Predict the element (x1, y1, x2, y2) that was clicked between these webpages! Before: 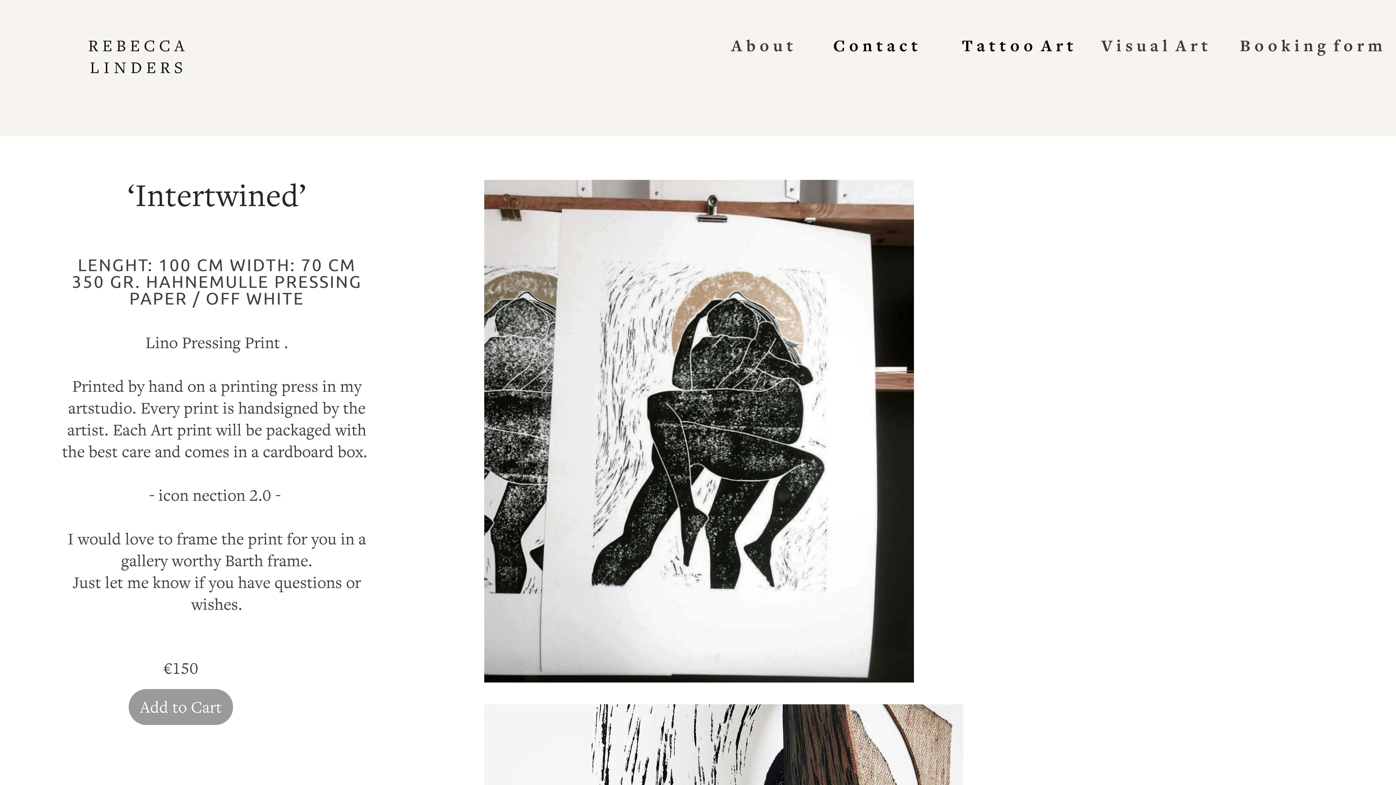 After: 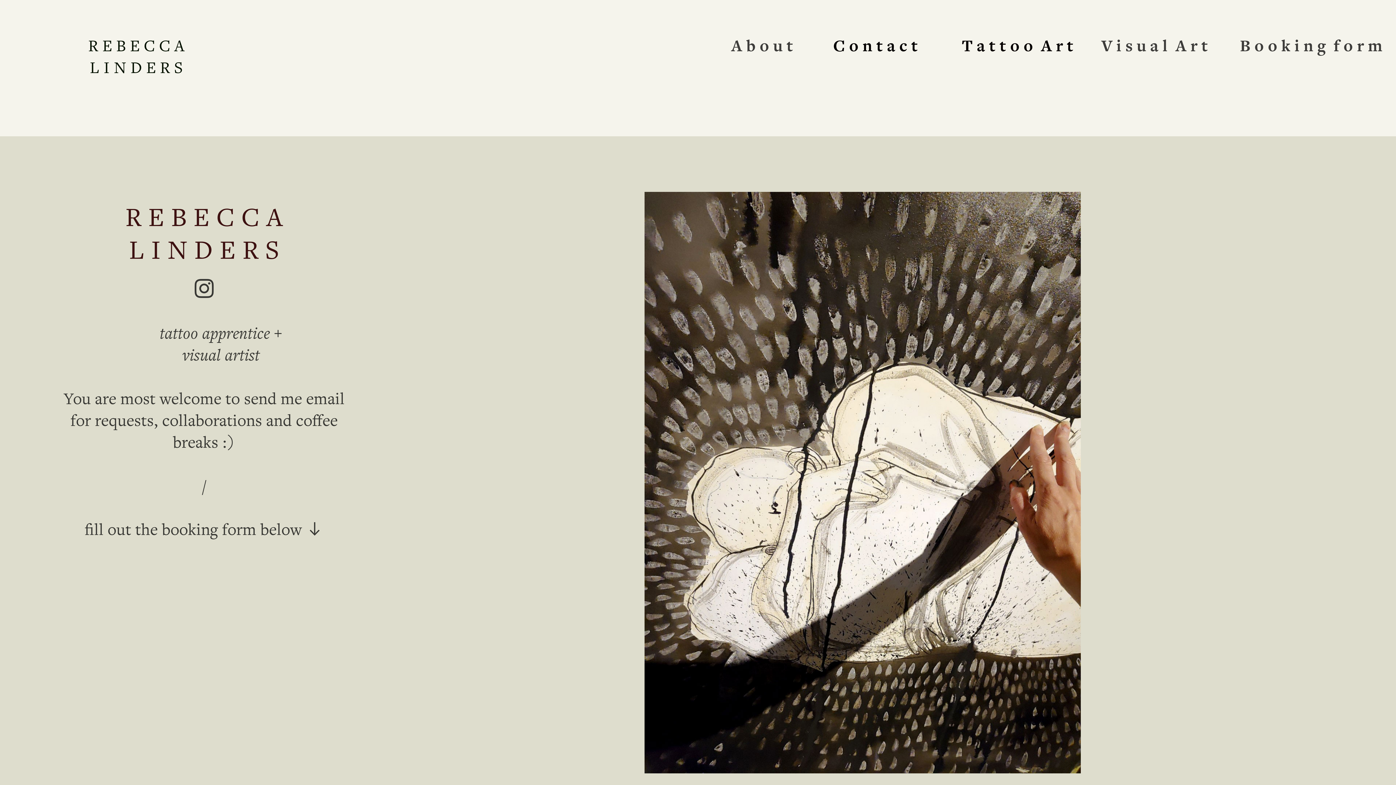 Action: bbox: (833, 36, 922, 56) label: C o n t a c t 